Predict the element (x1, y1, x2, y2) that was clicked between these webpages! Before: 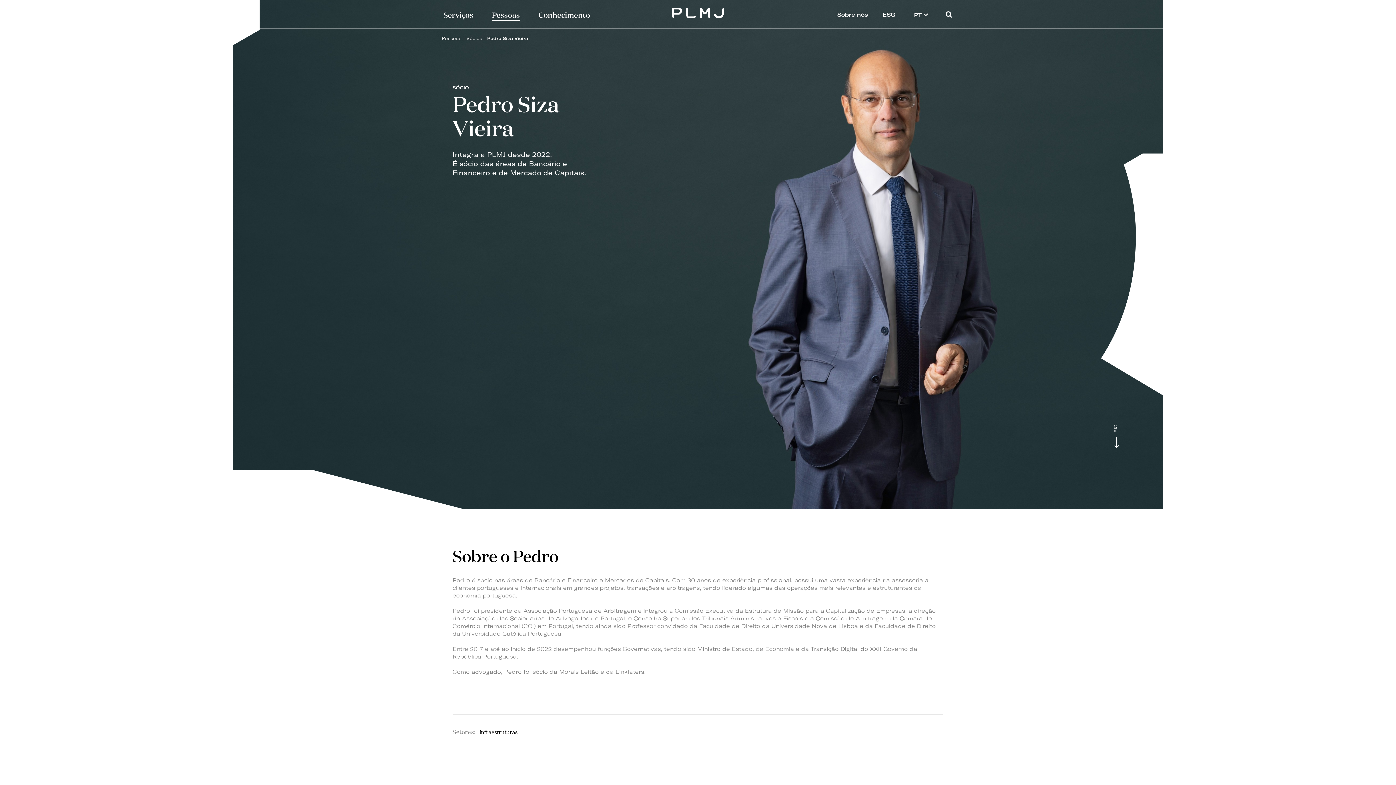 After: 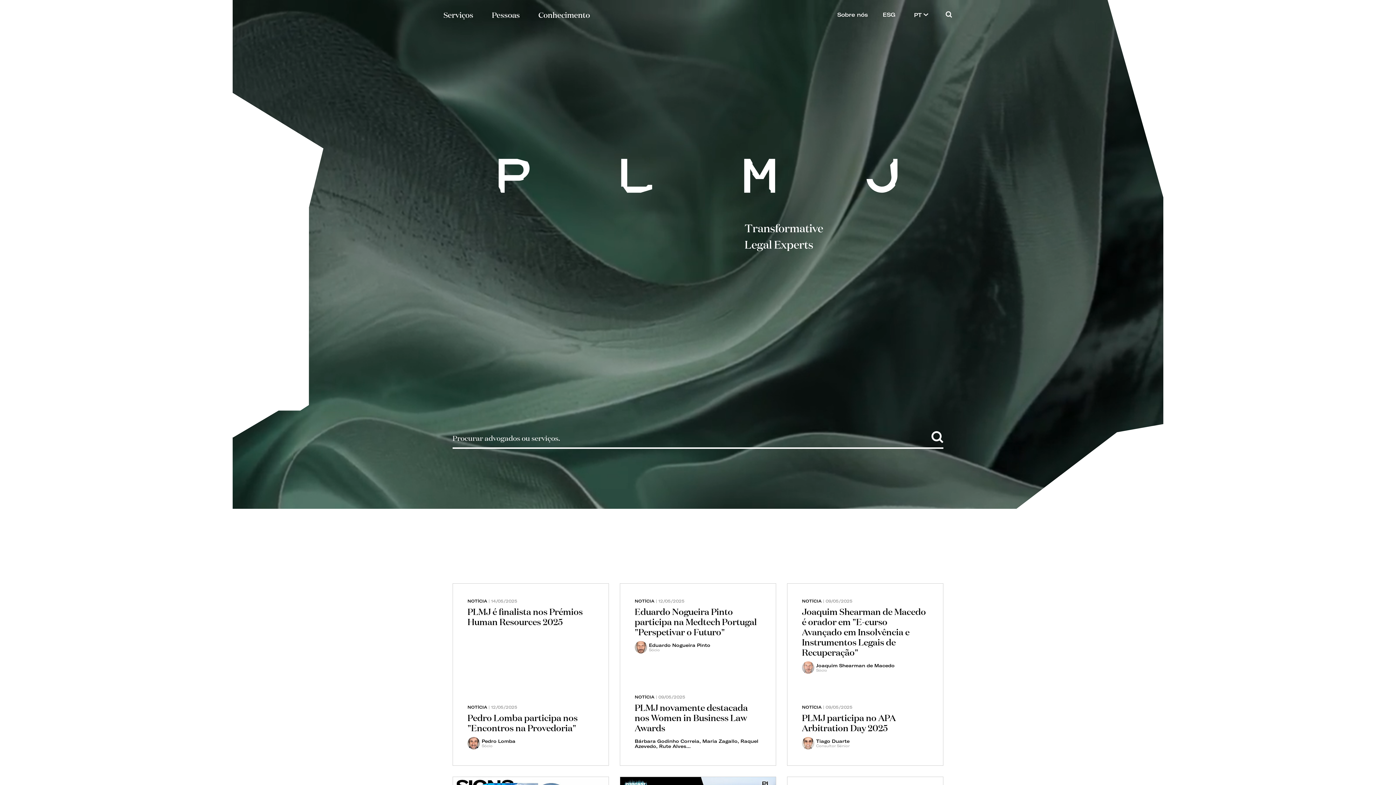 Action: label: PLMJ bbox: (669, 7, 726, 18)